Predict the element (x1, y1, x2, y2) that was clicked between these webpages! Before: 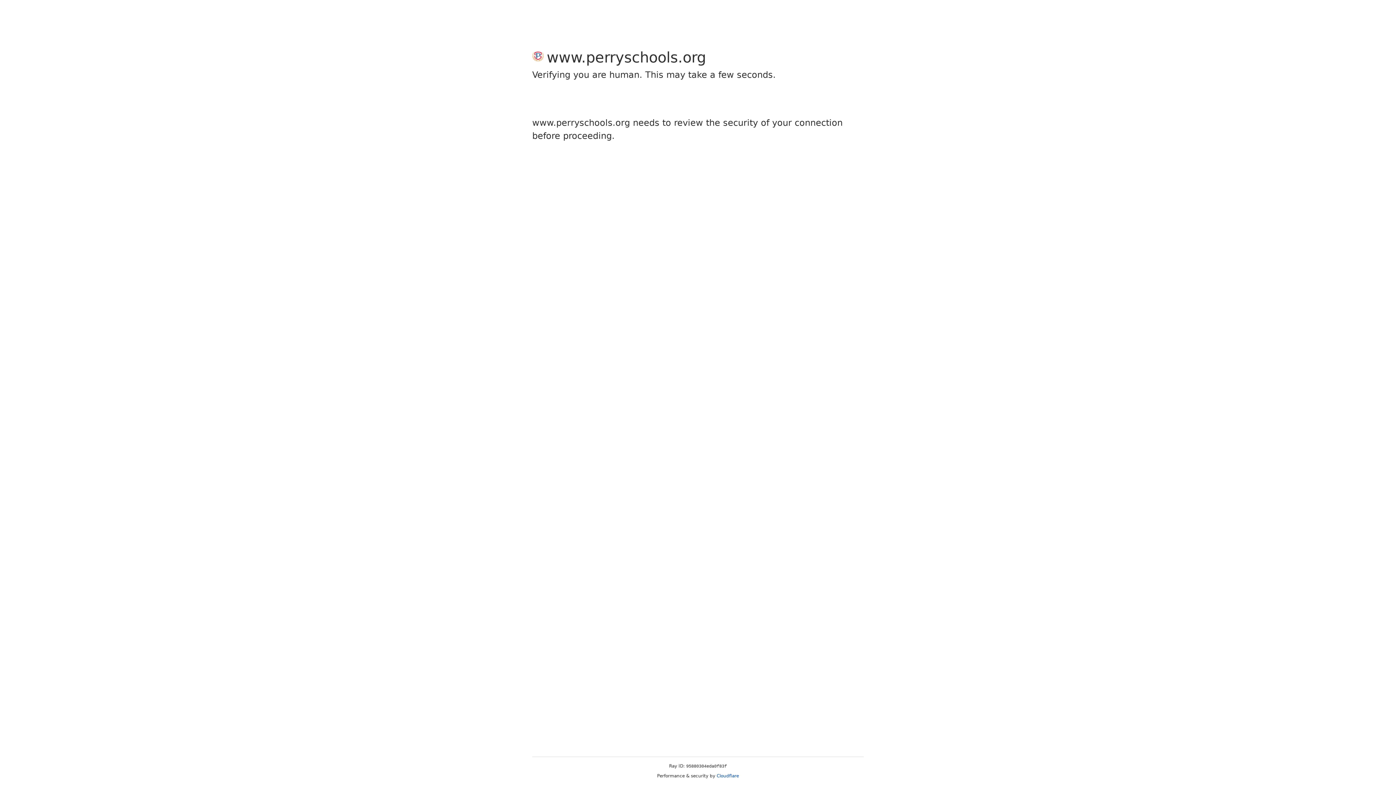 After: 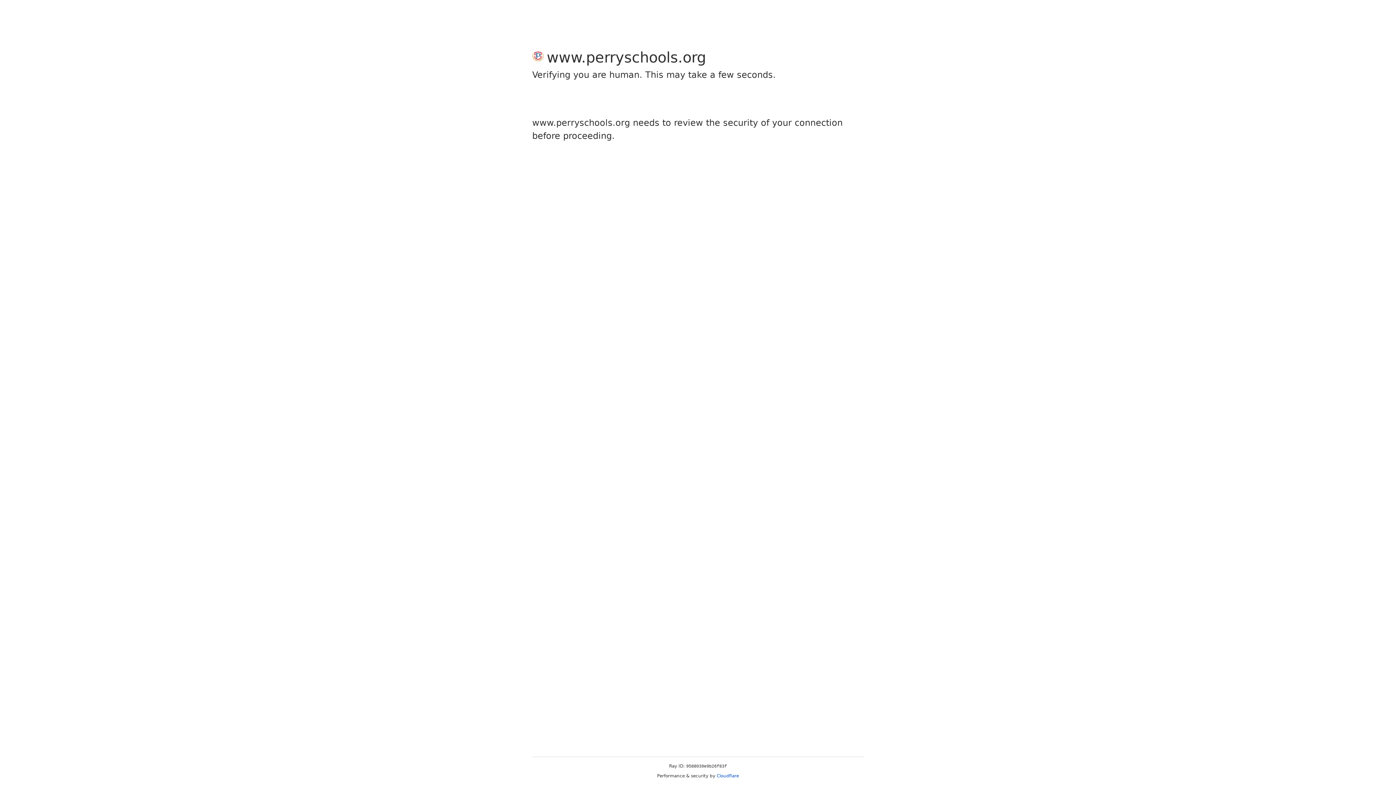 Action: bbox: (716, 773, 739, 778) label: Cloudflare